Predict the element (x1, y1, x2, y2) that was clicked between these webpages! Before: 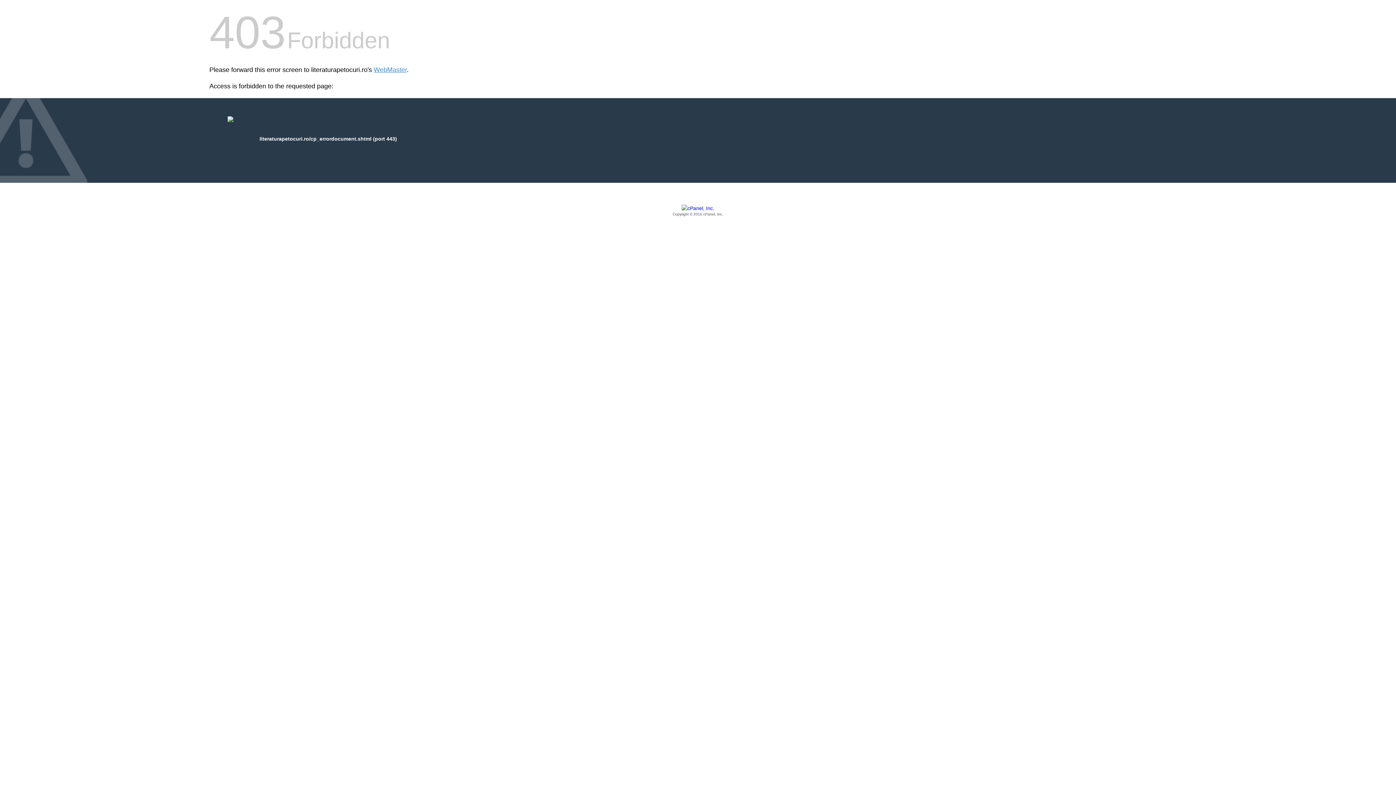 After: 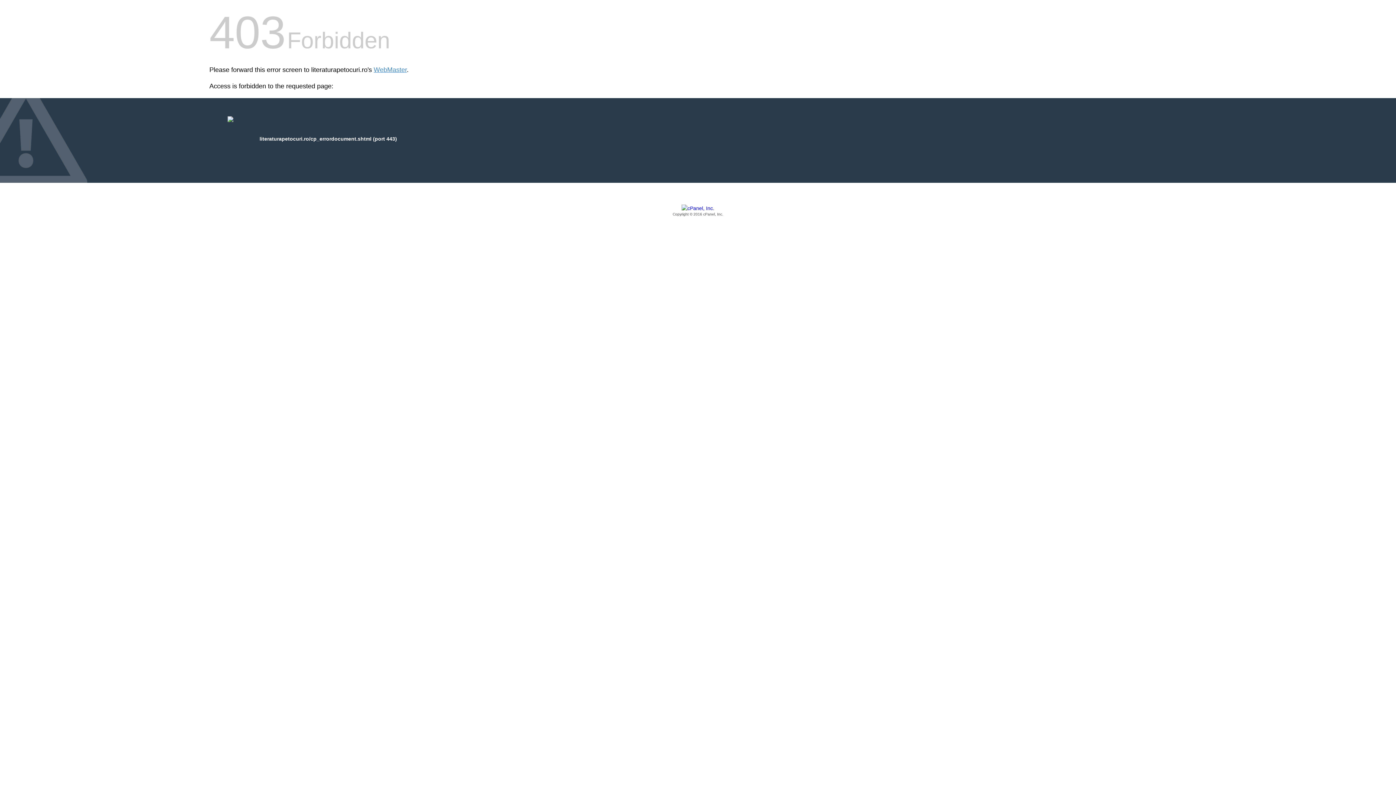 Action: label: Copyright © 2016 cPanel, Inc. bbox: (209, 205, 1186, 217)